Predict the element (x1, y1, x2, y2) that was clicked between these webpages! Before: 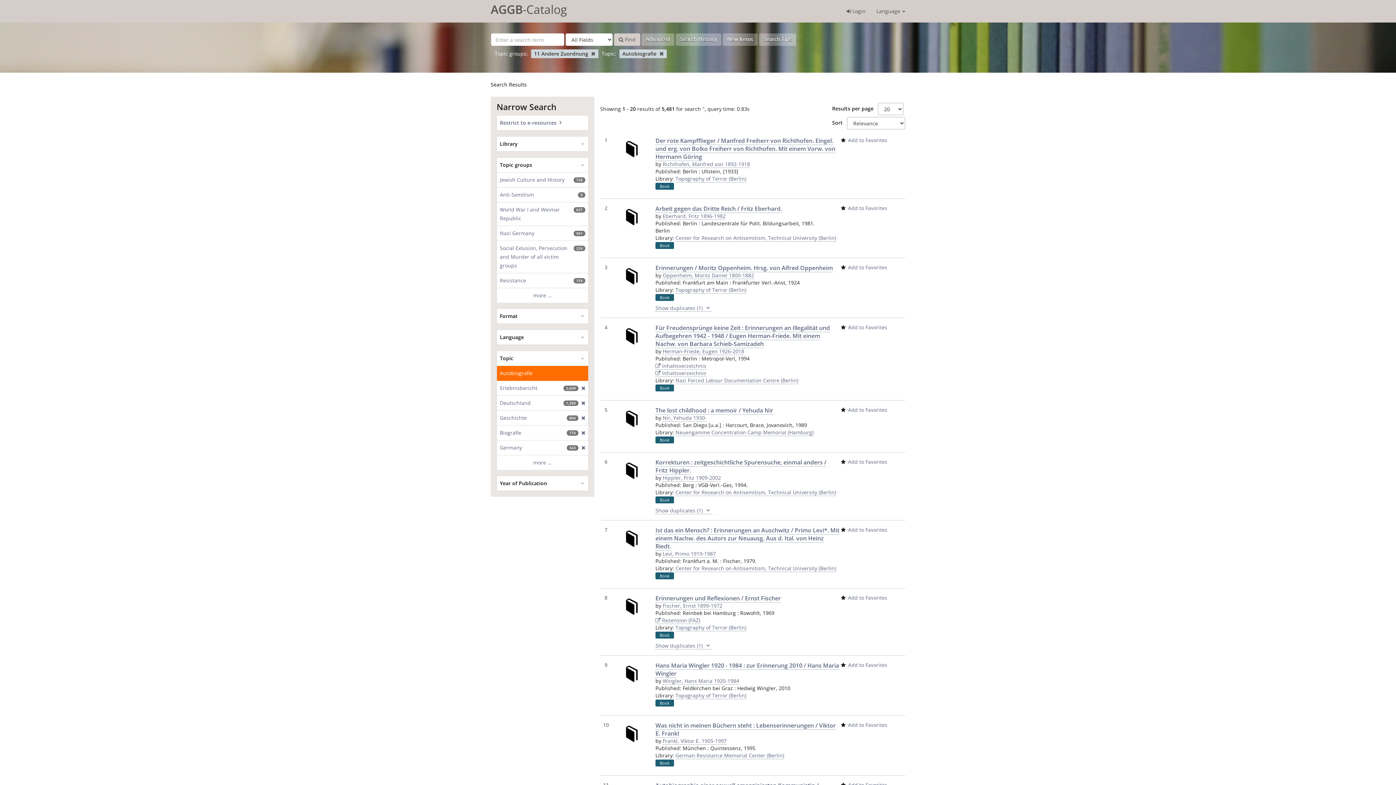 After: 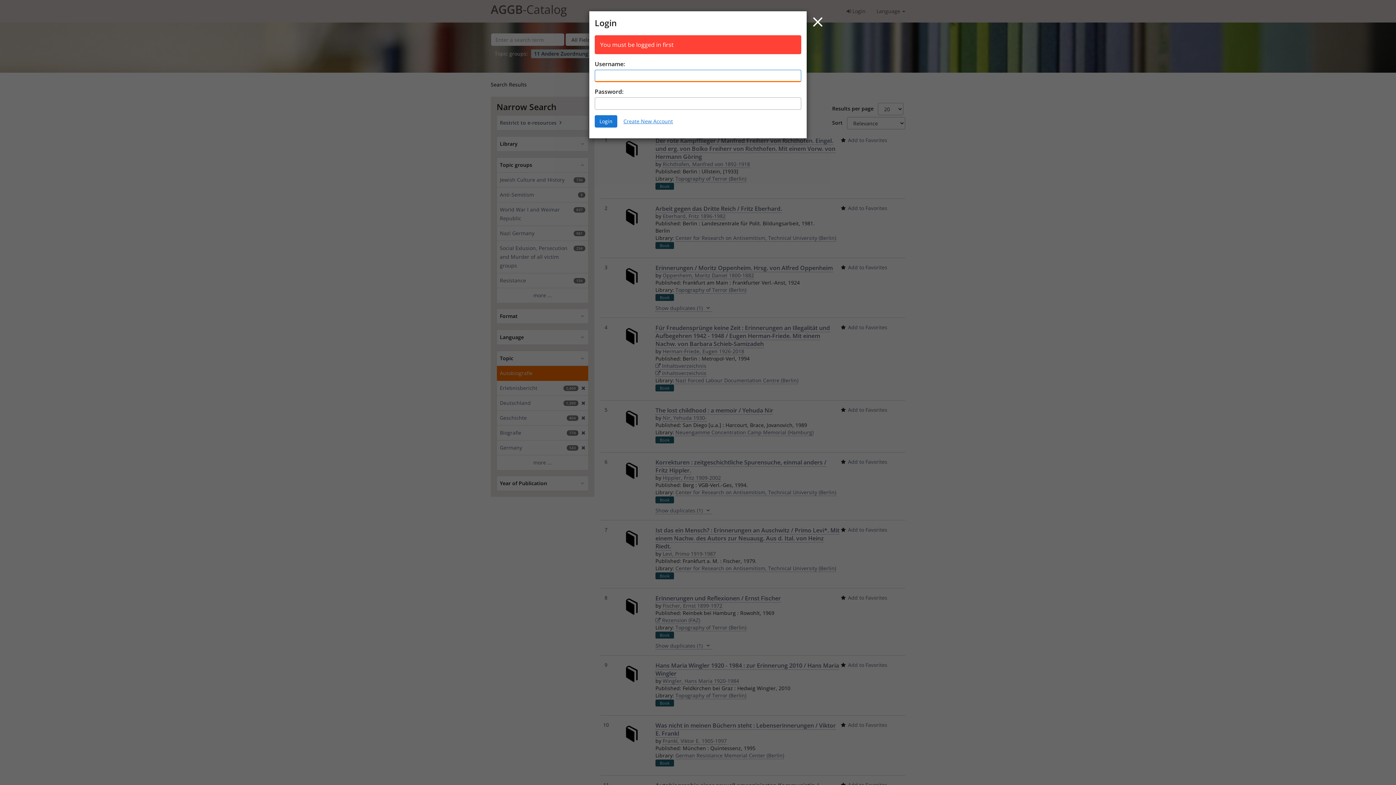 Action: label:  Add to Favorites bbox: (840, 721, 887, 728)